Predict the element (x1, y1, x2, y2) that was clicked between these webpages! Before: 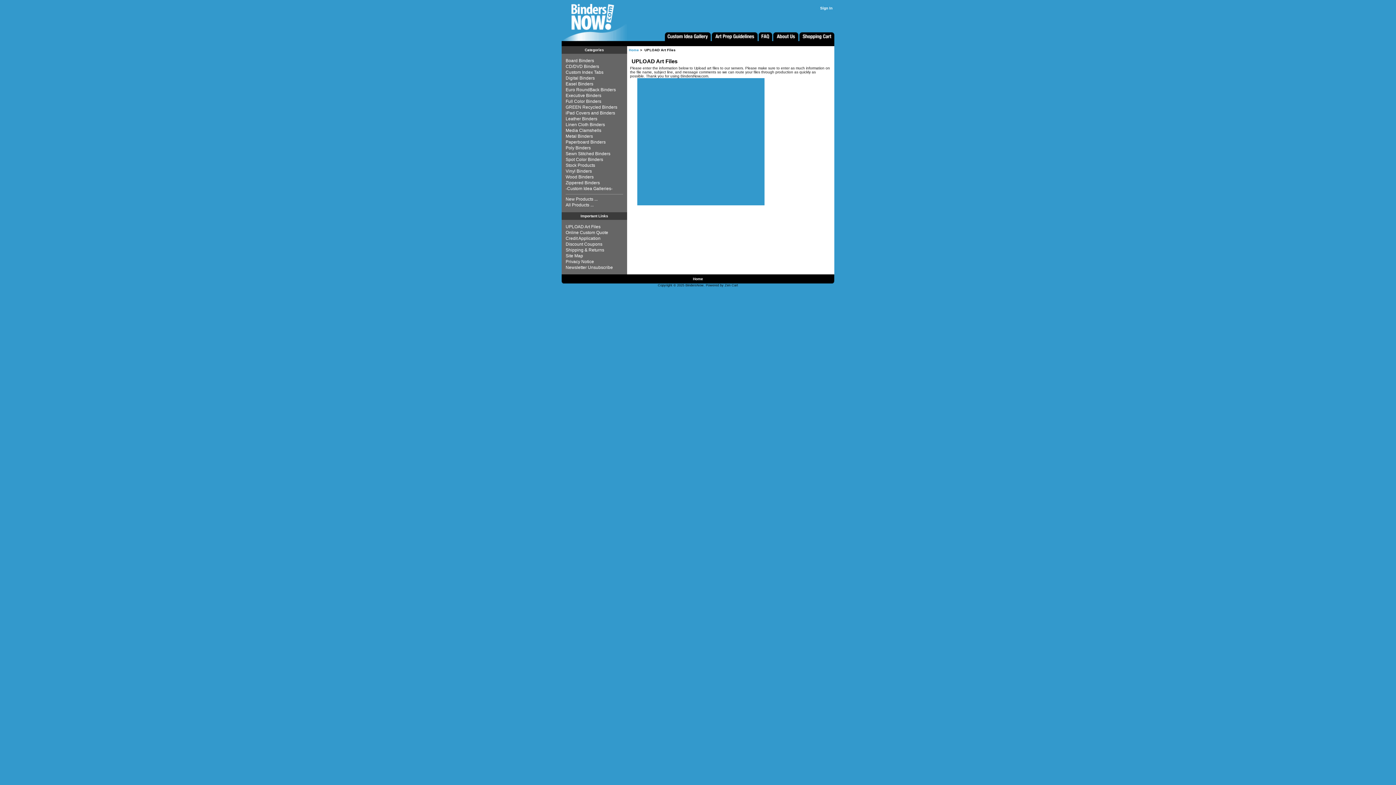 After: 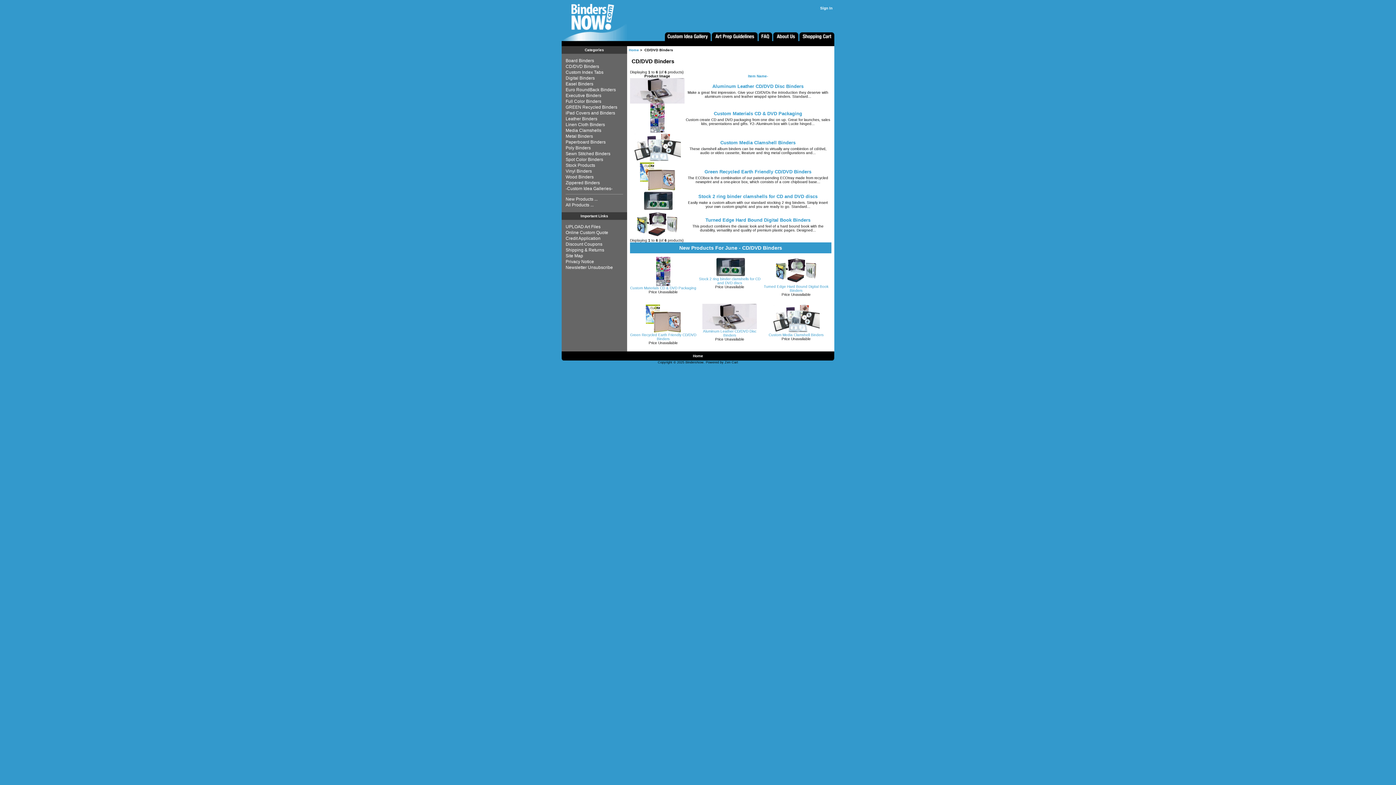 Action: label: CD/DVD Binders bbox: (565, 64, 599, 69)